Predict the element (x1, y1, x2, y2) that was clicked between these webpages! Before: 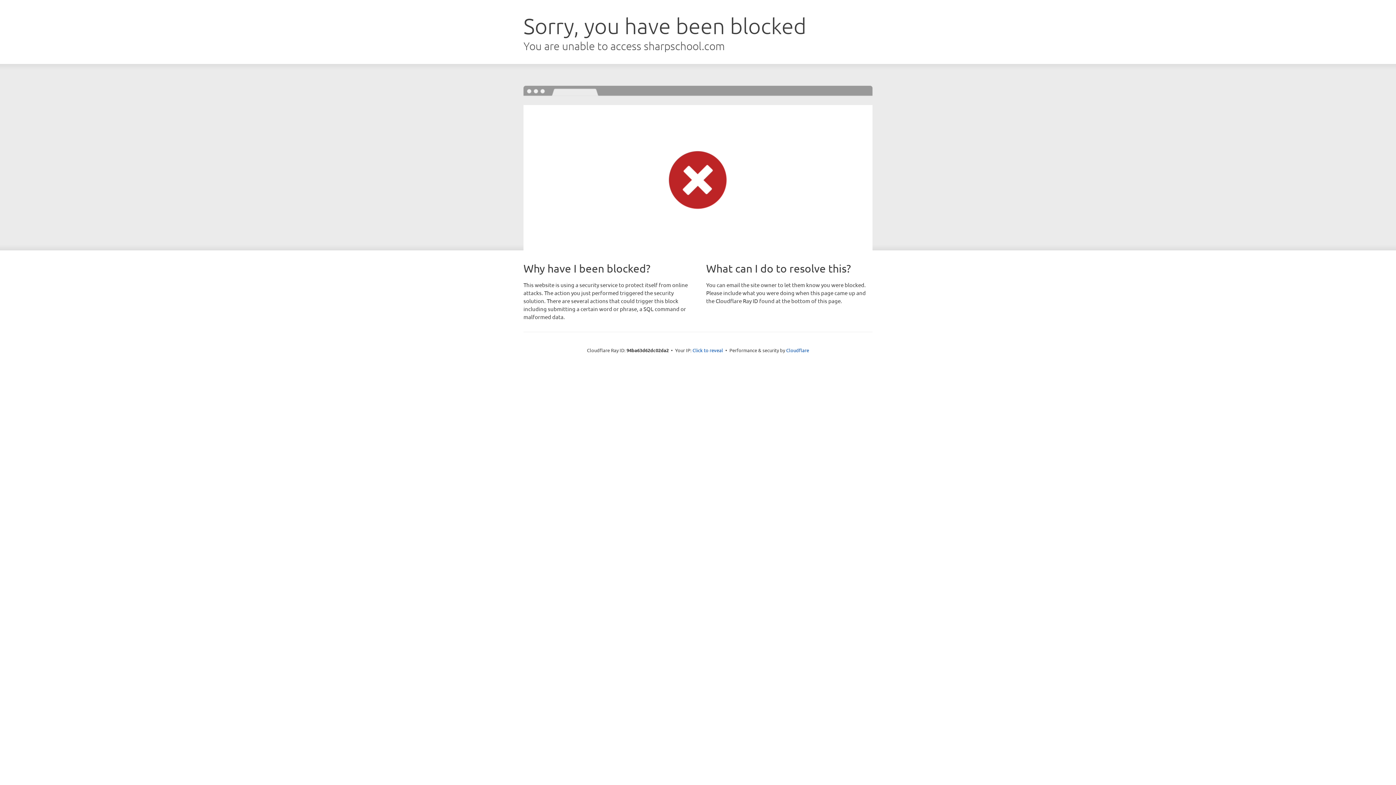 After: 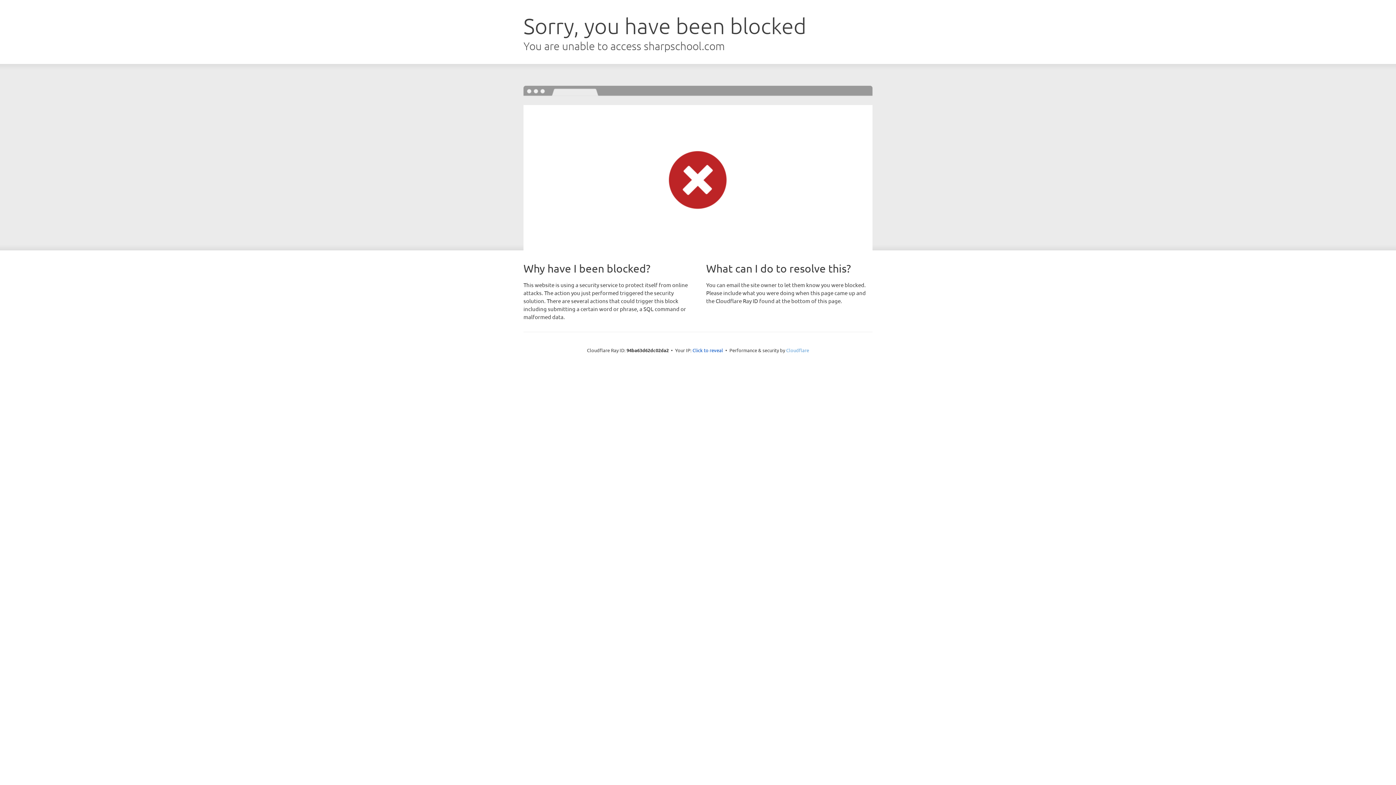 Action: label: Cloudflare bbox: (786, 347, 809, 353)